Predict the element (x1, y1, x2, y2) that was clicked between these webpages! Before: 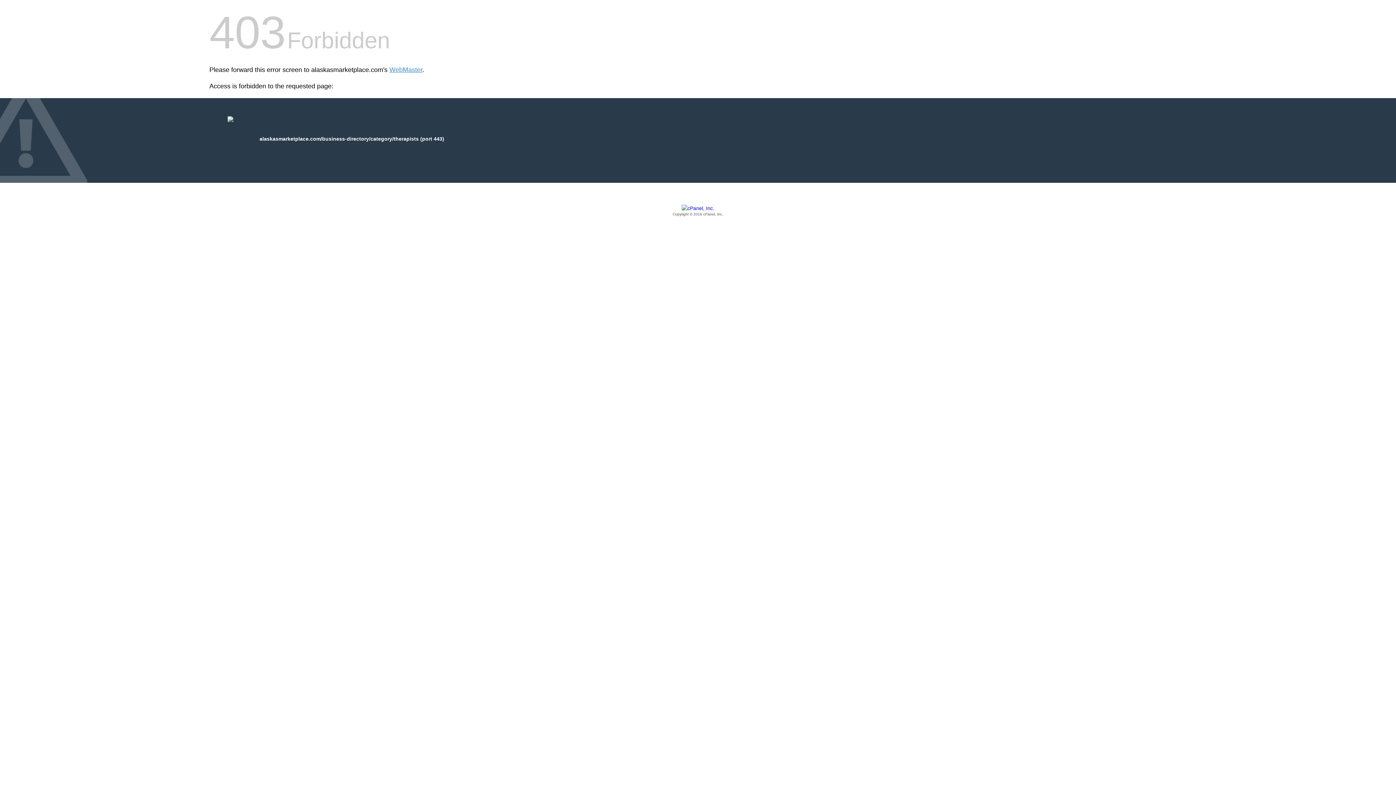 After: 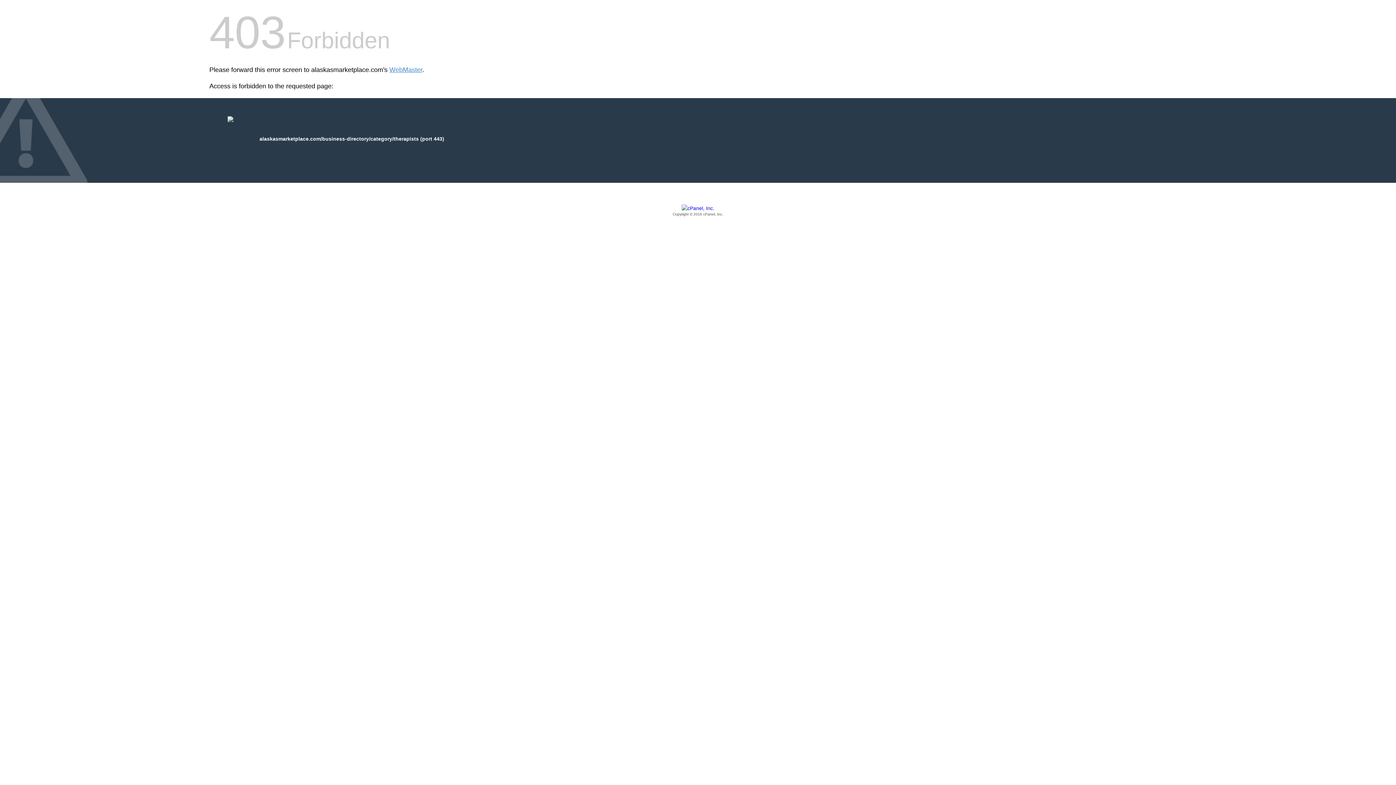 Action: label: Copyright © 2016 cPanel, Inc. bbox: (209, 205, 1186, 217)